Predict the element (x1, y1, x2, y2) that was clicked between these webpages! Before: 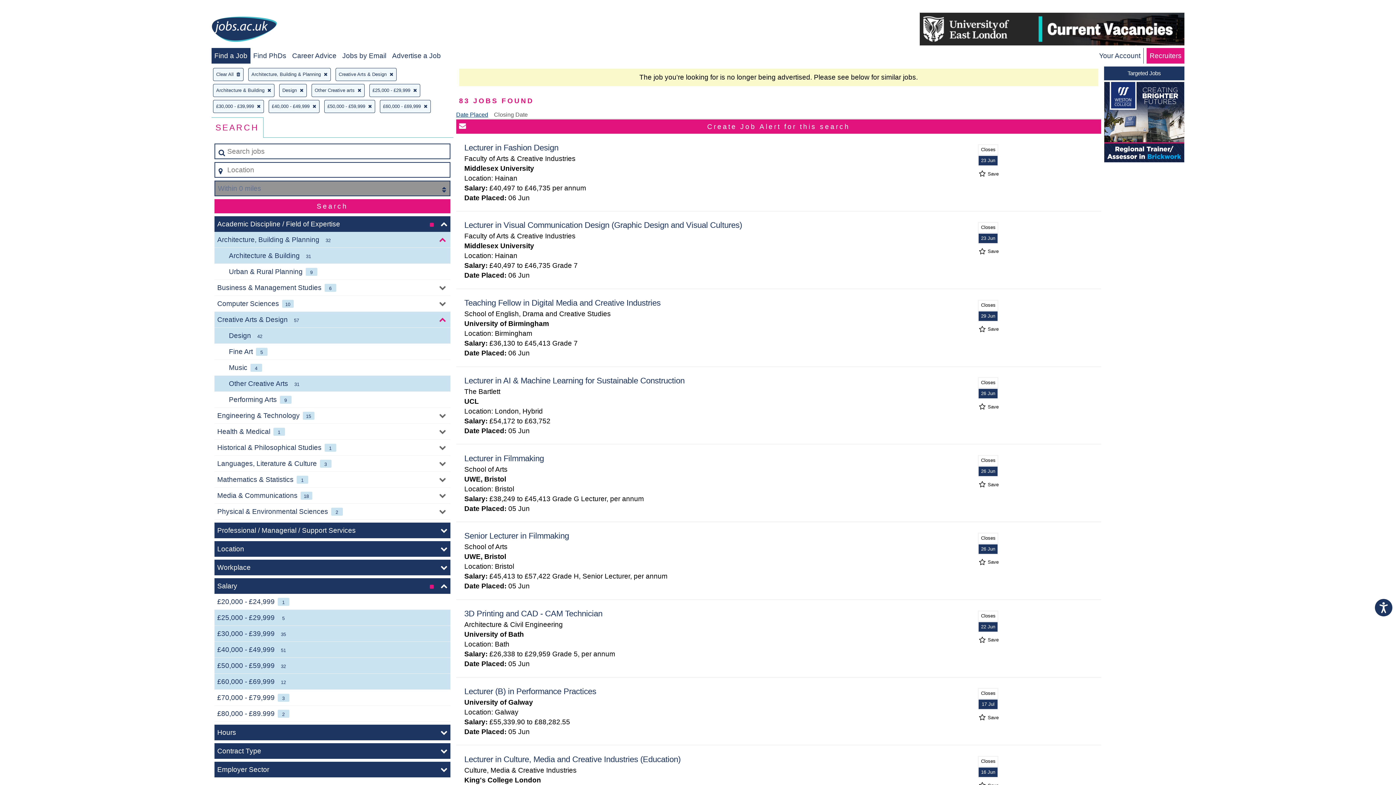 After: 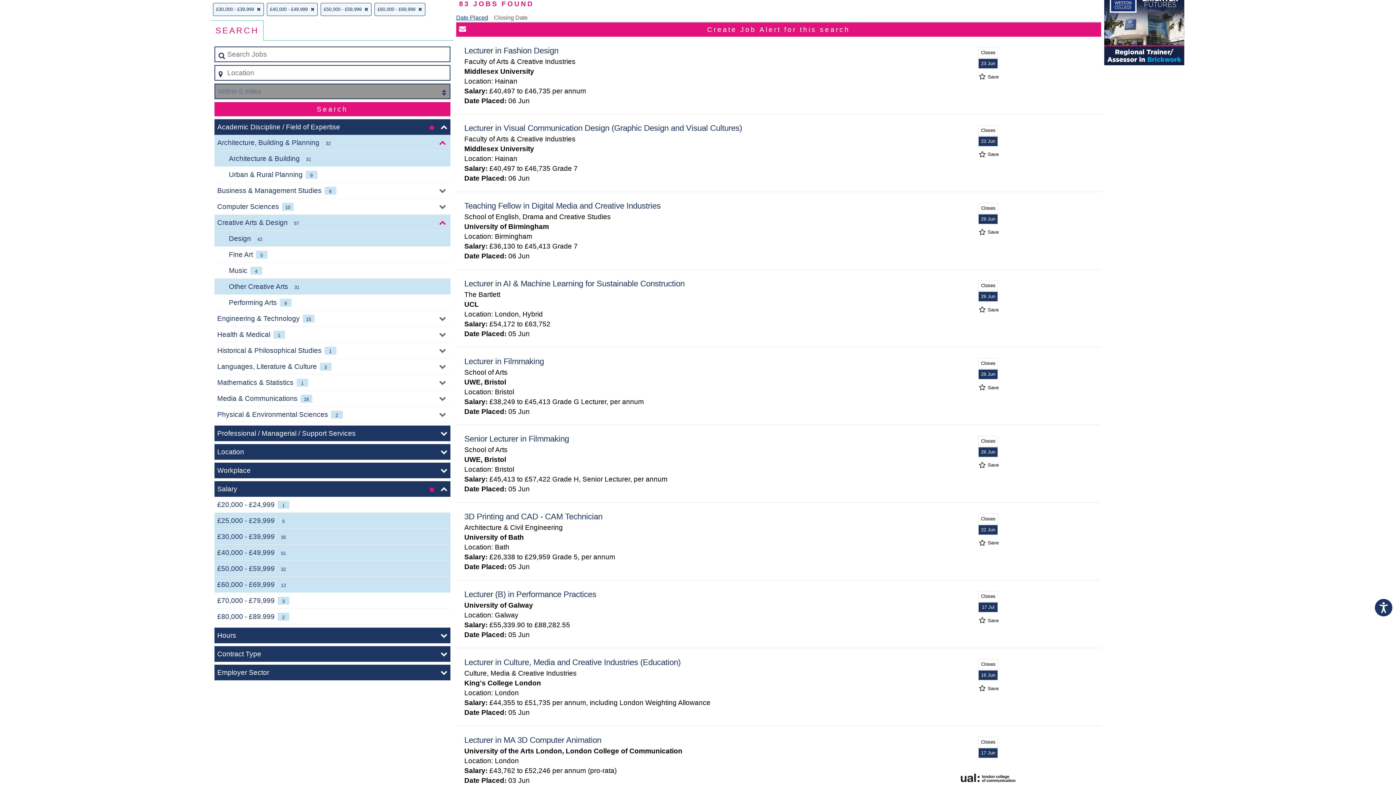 Action: bbox: (456, 111, 488, 117) label: Date Placed